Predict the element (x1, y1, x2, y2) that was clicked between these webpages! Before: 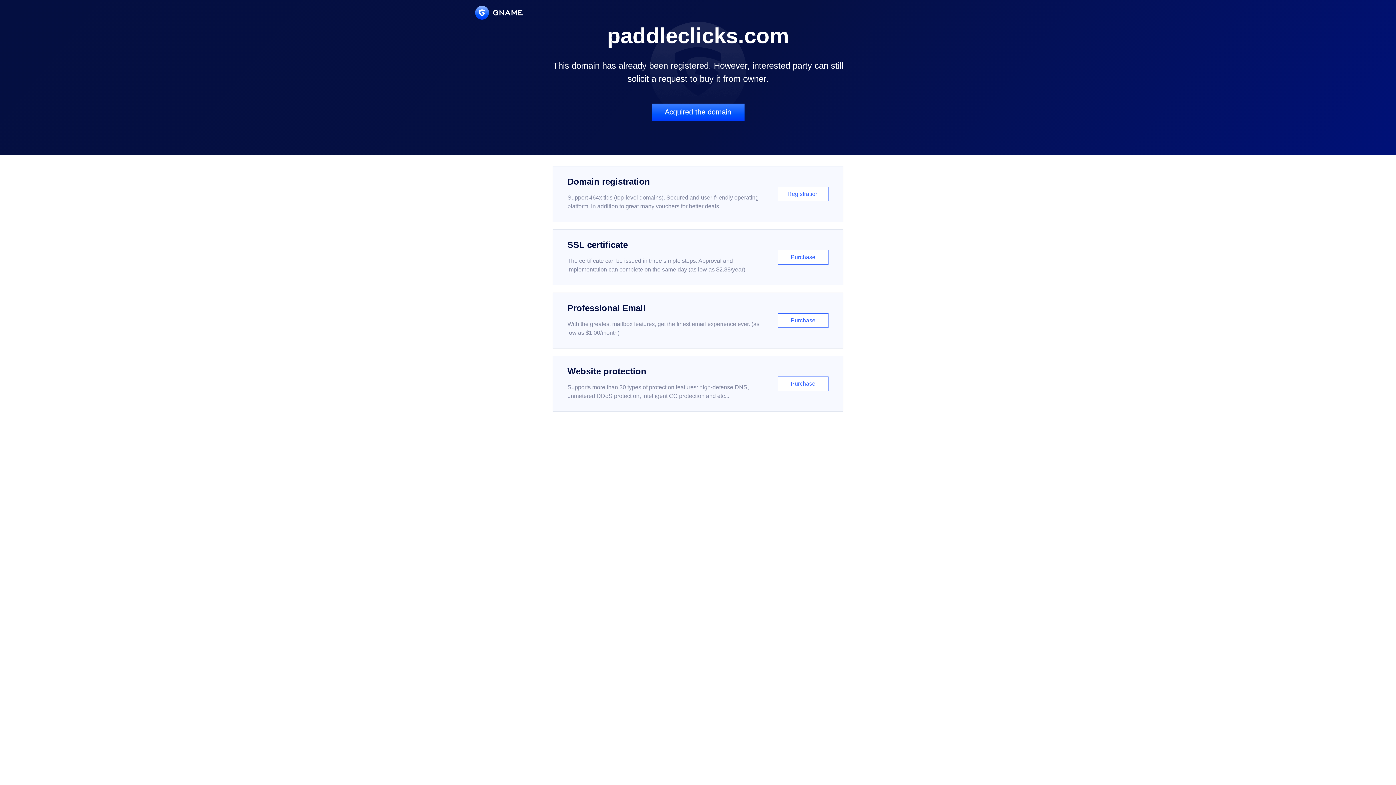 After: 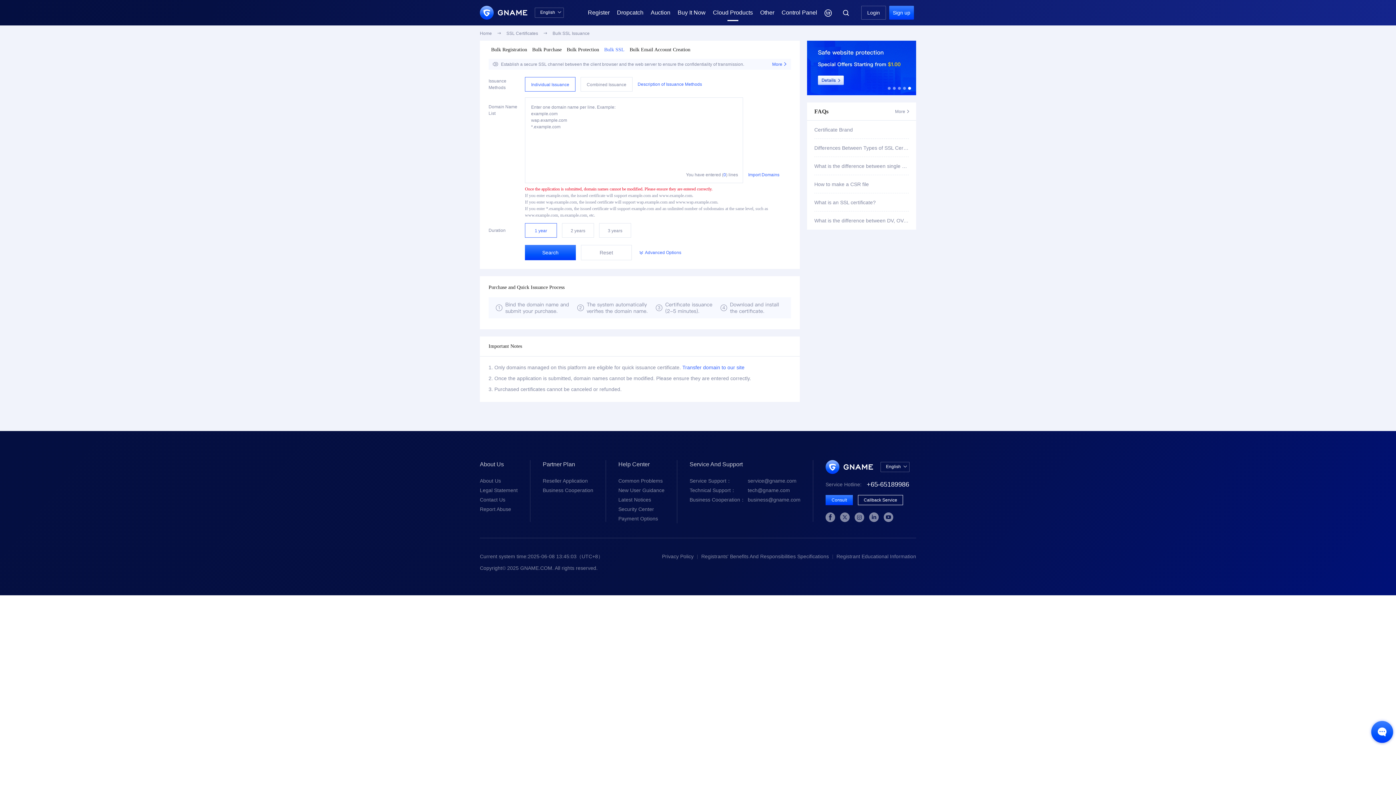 Action: bbox: (552, 229, 843, 285) label: SSL certificate

The certificate can be issued in three simple steps. Approval and implementation can complete on the same day (as low as $2.88/year)

Purchase